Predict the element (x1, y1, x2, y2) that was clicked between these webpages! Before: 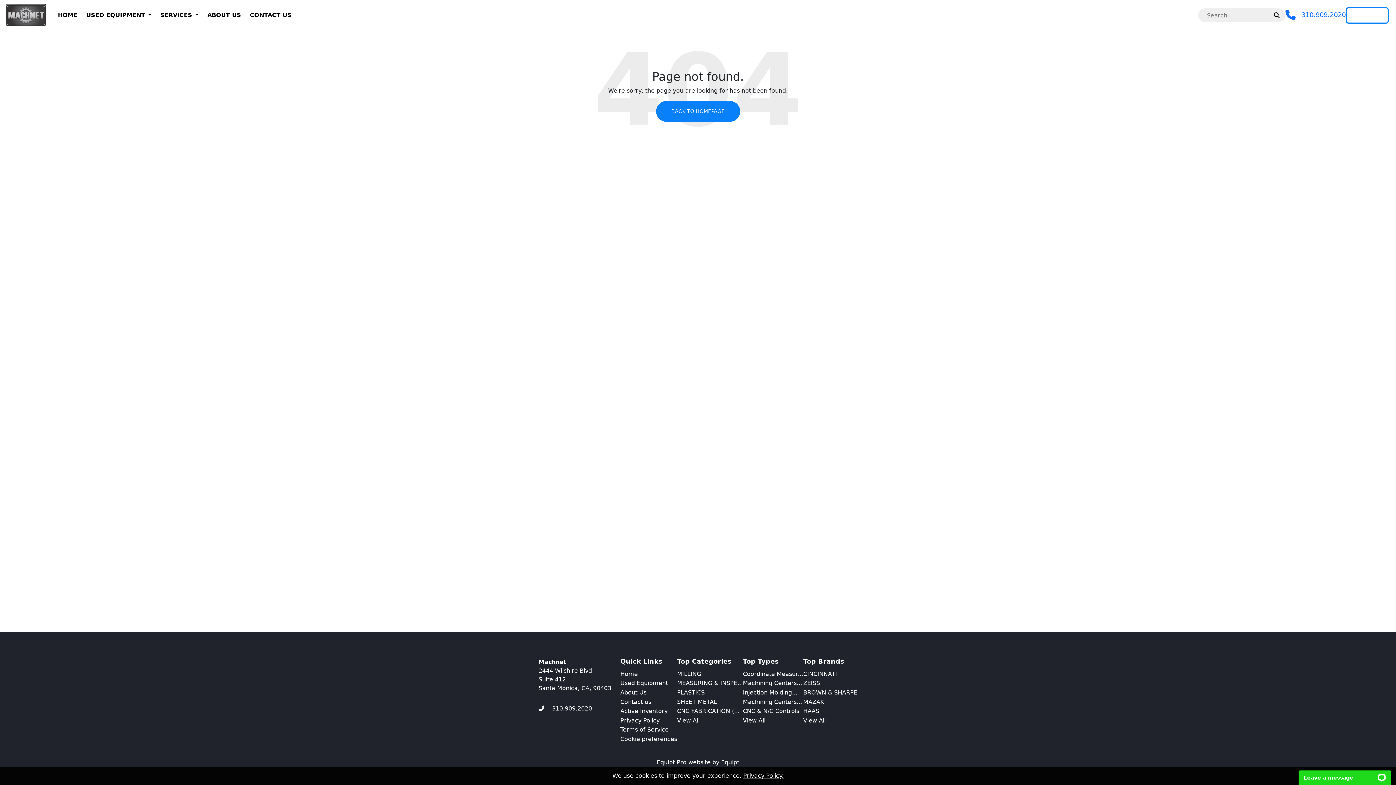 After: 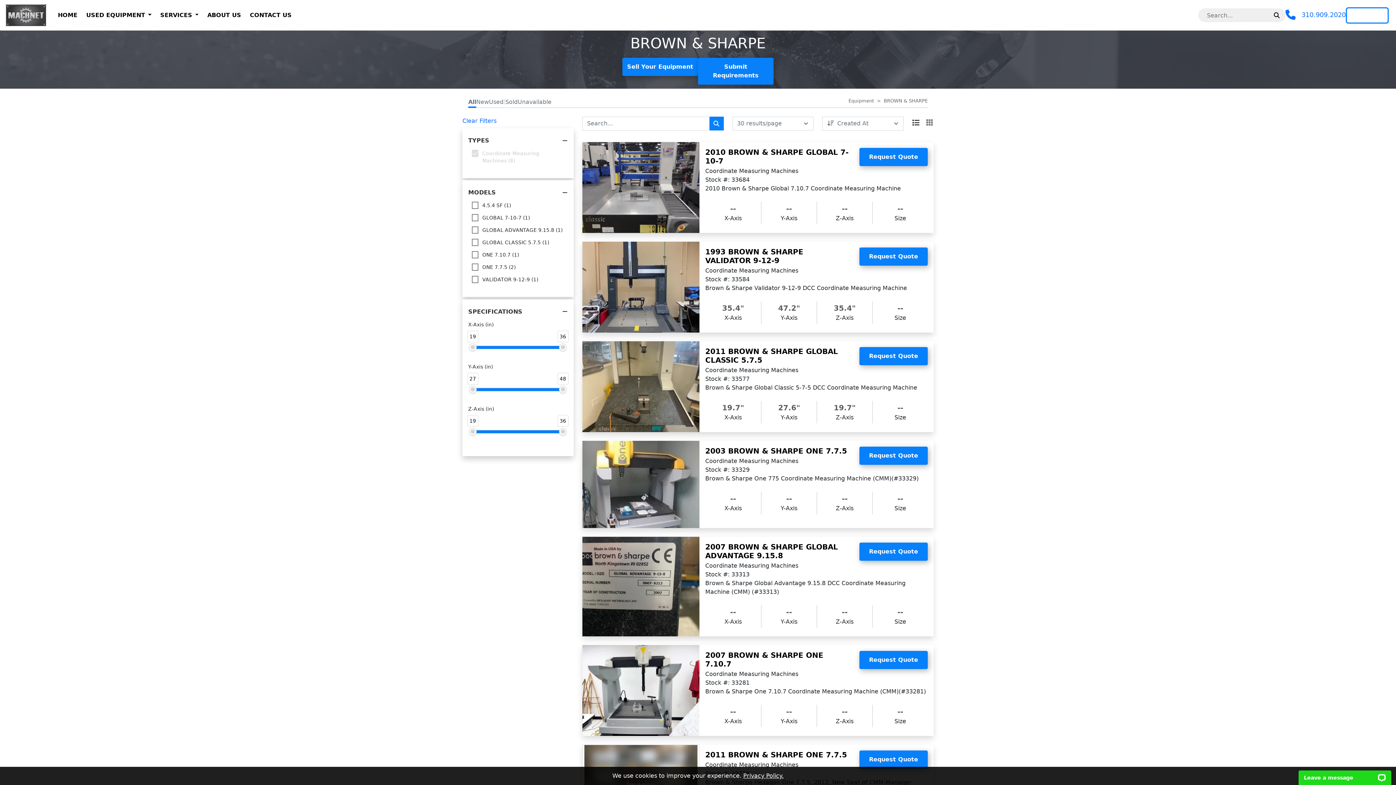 Action: bbox: (803, 689, 857, 696) label: BROWN & SHARPE